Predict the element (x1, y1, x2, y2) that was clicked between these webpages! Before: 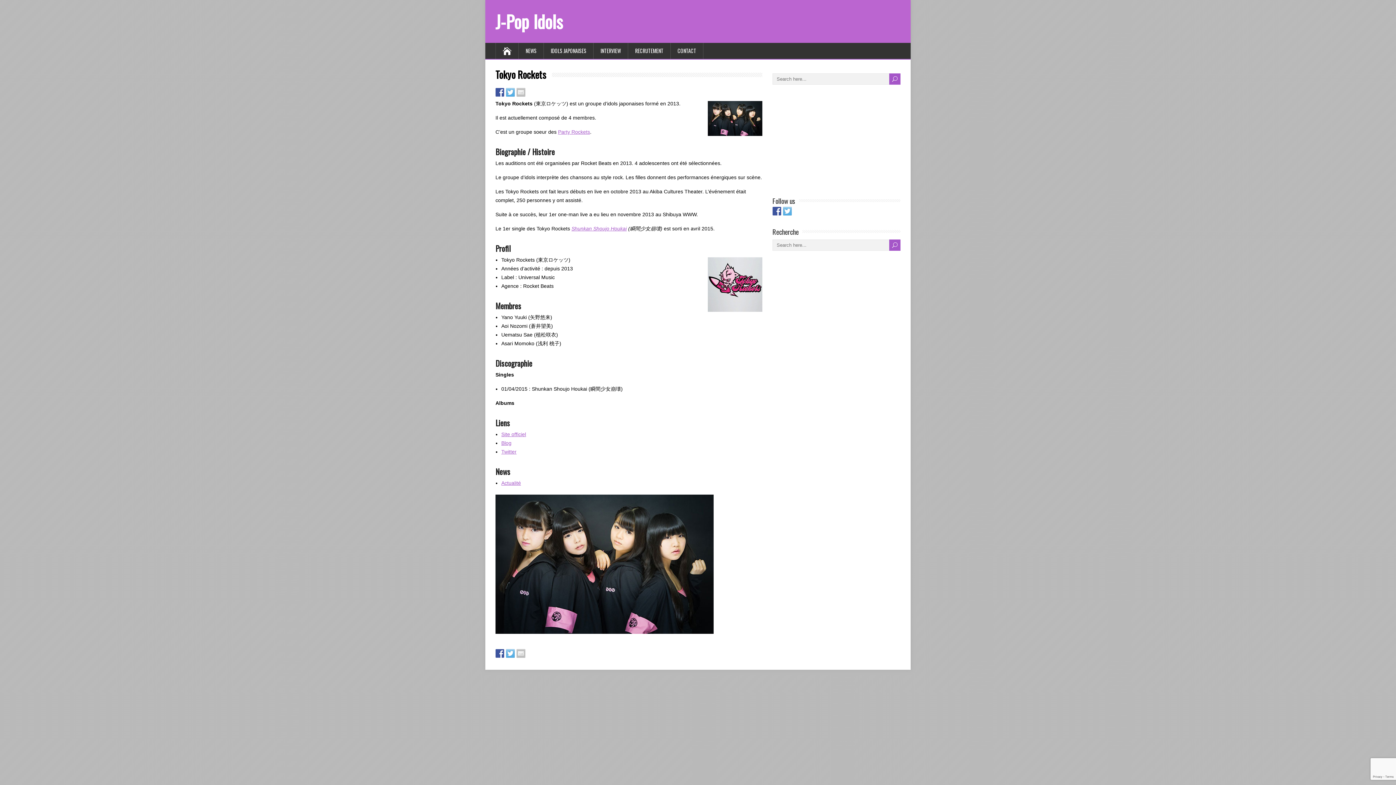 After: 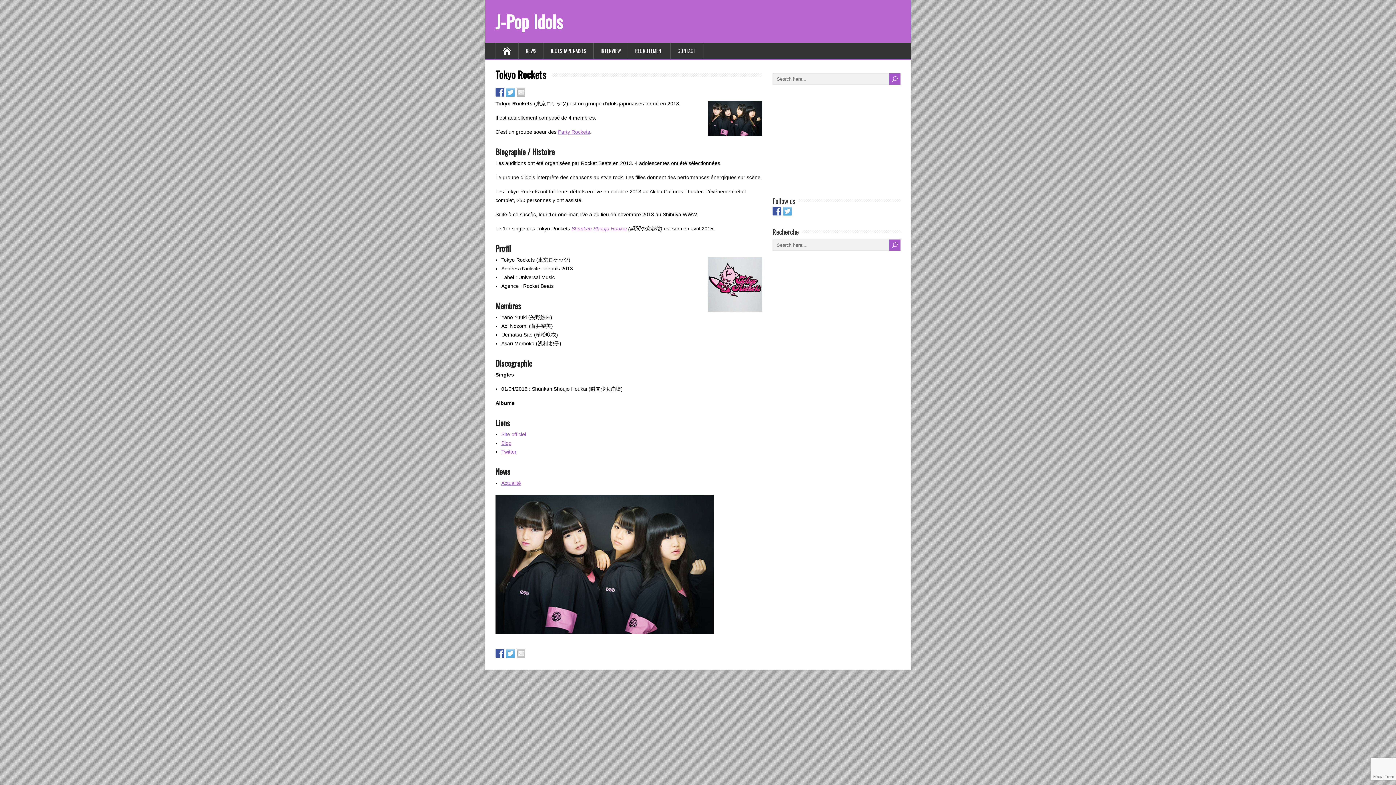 Action: label: Site officiel bbox: (501, 431, 526, 437)